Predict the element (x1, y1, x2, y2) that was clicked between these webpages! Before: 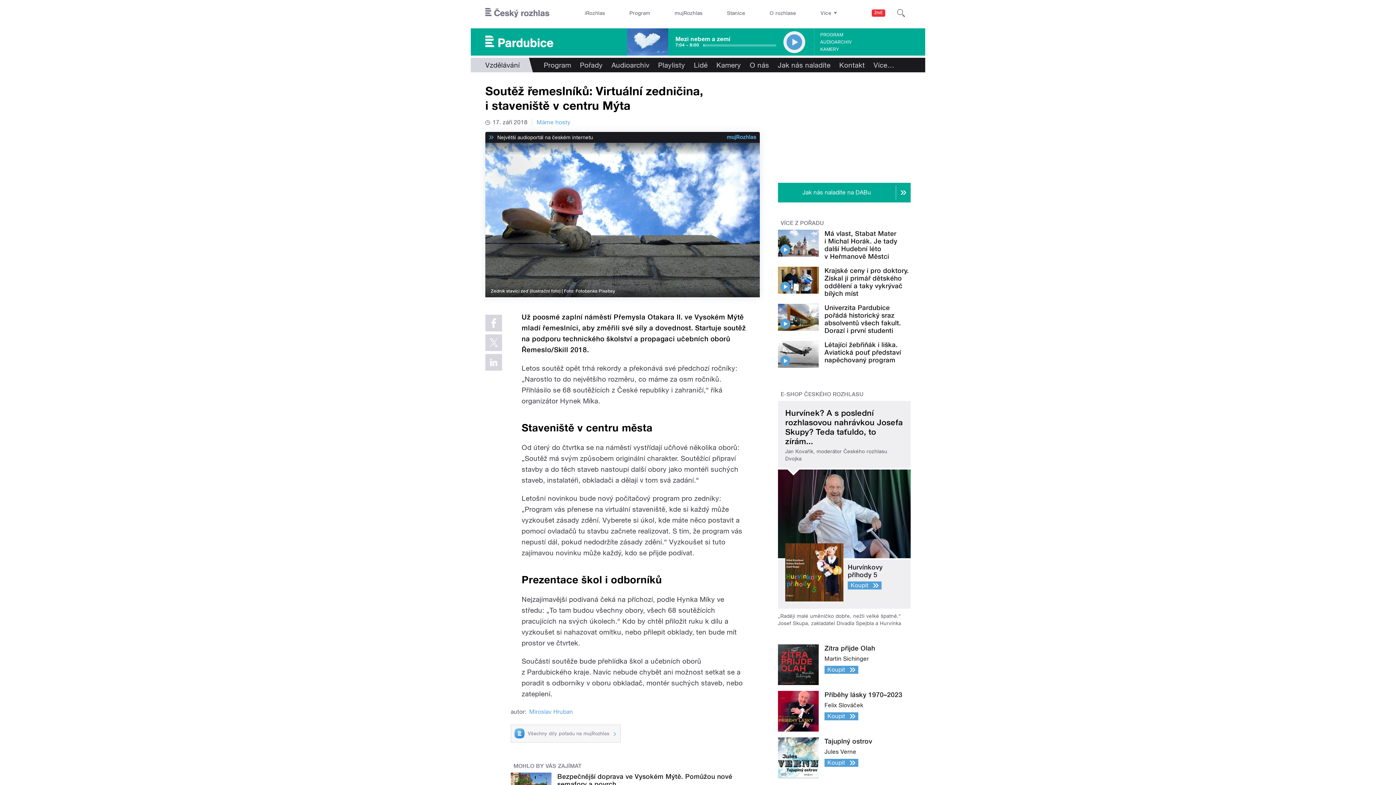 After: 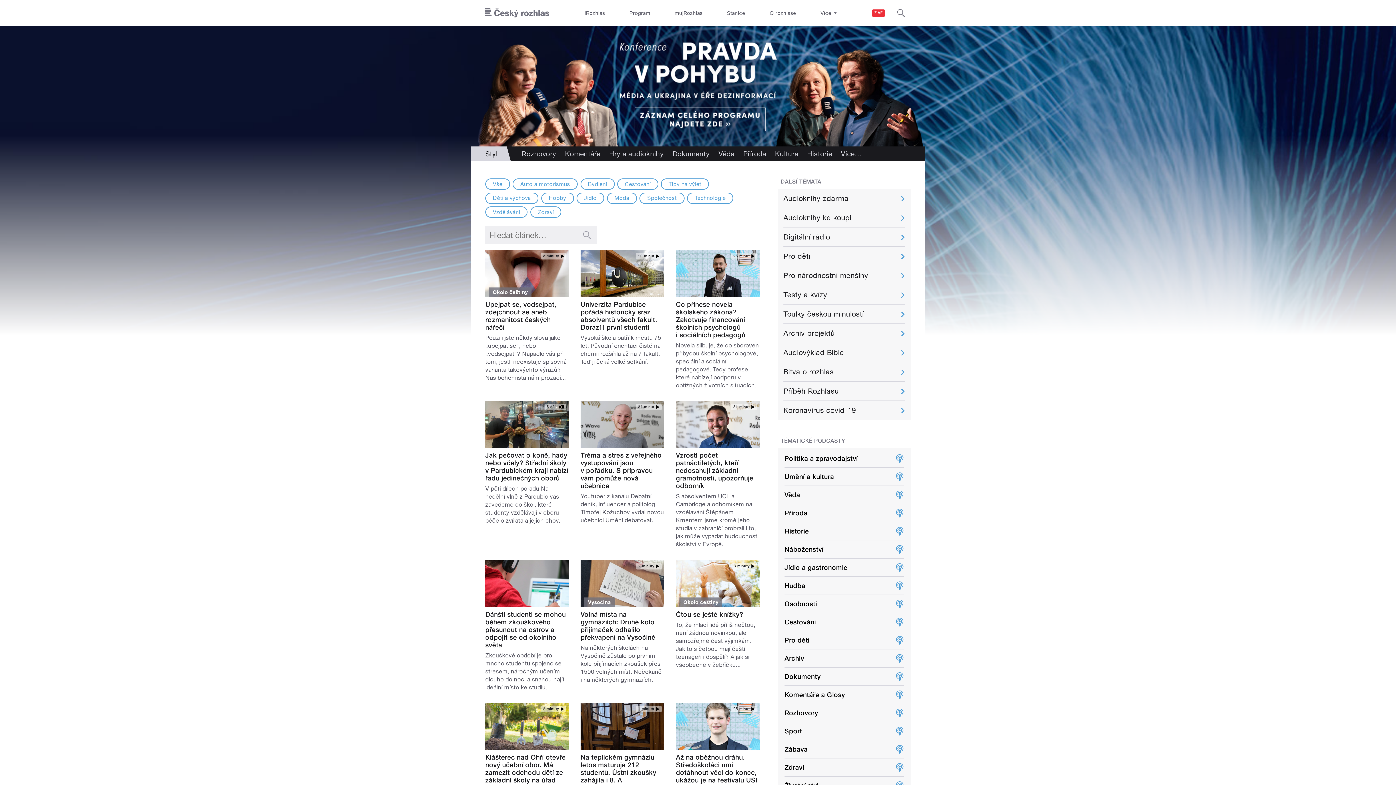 Action: label: Vzdělávání bbox: (485, 61, 519, 69)